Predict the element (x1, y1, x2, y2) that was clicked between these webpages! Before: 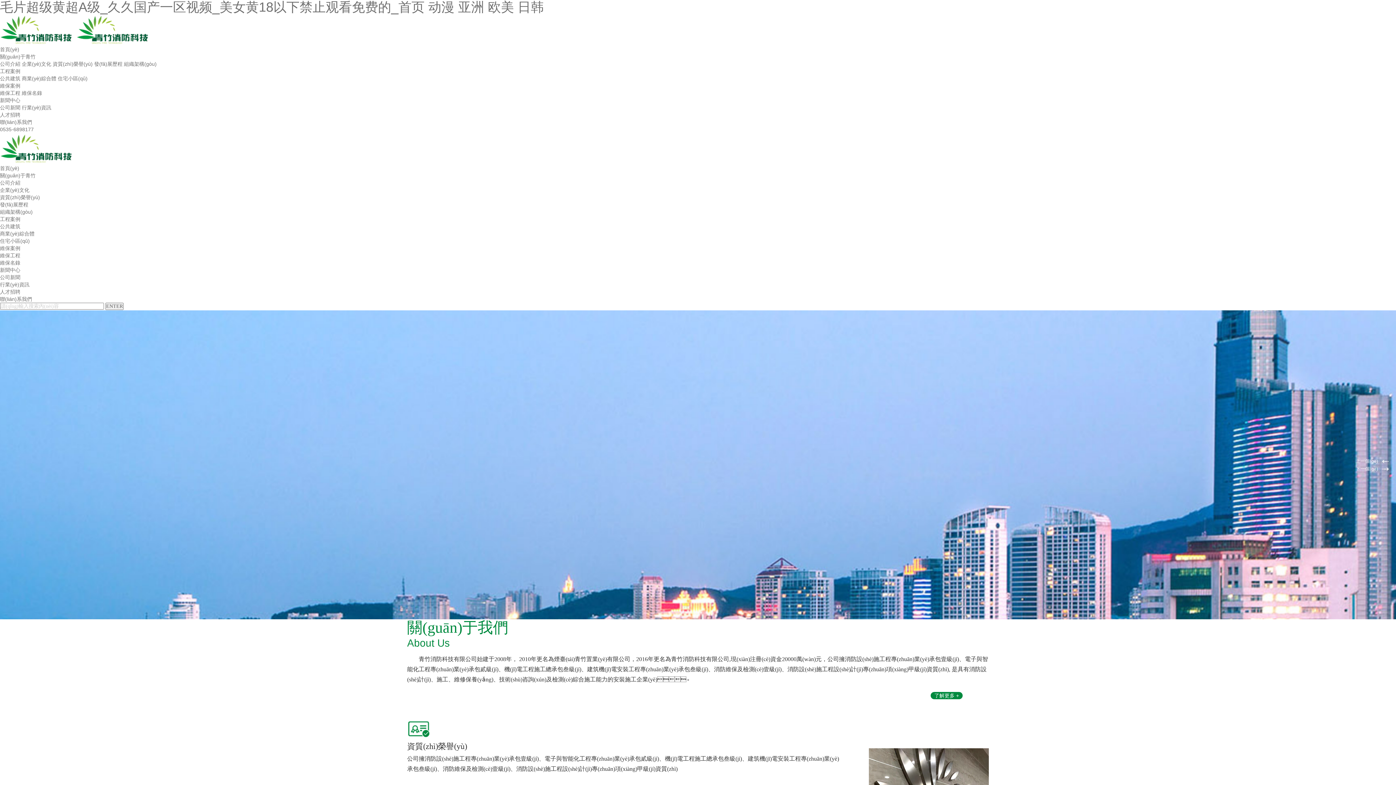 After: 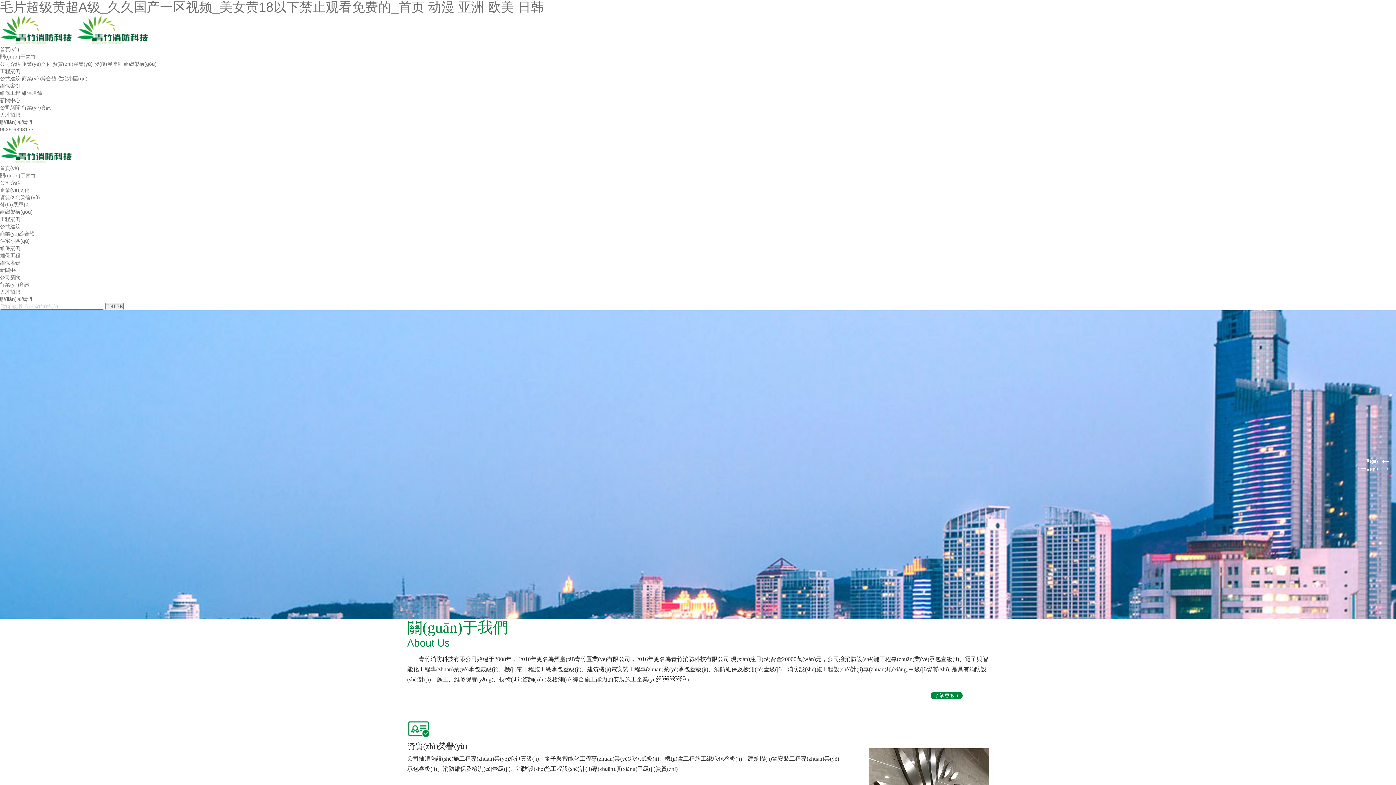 Action: label: 毛片超级黄超A级_久久国产一区视频_美女黄18以下禁止观看免费的_首页 动漫 亚洲 欧美 日韩 bbox: (0, 0, 544, 14)